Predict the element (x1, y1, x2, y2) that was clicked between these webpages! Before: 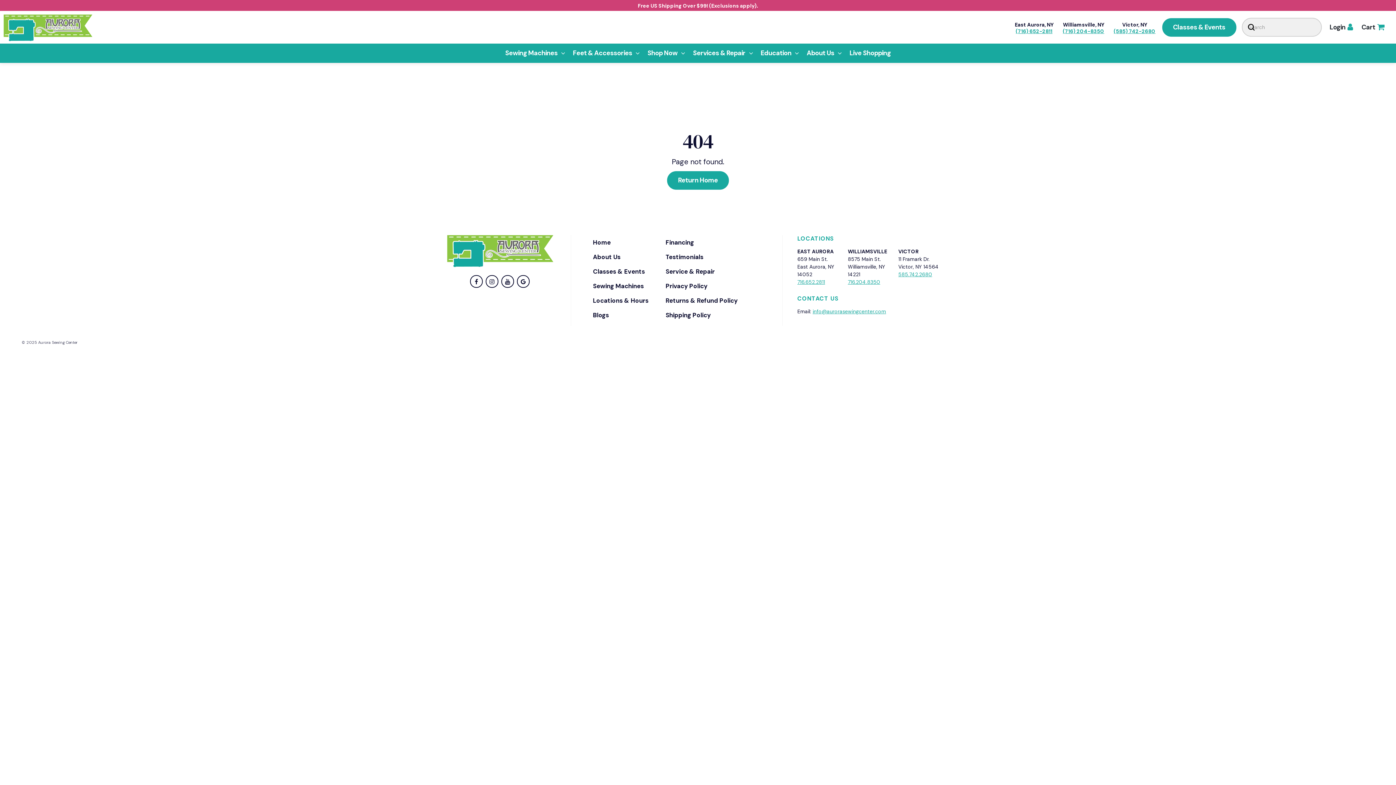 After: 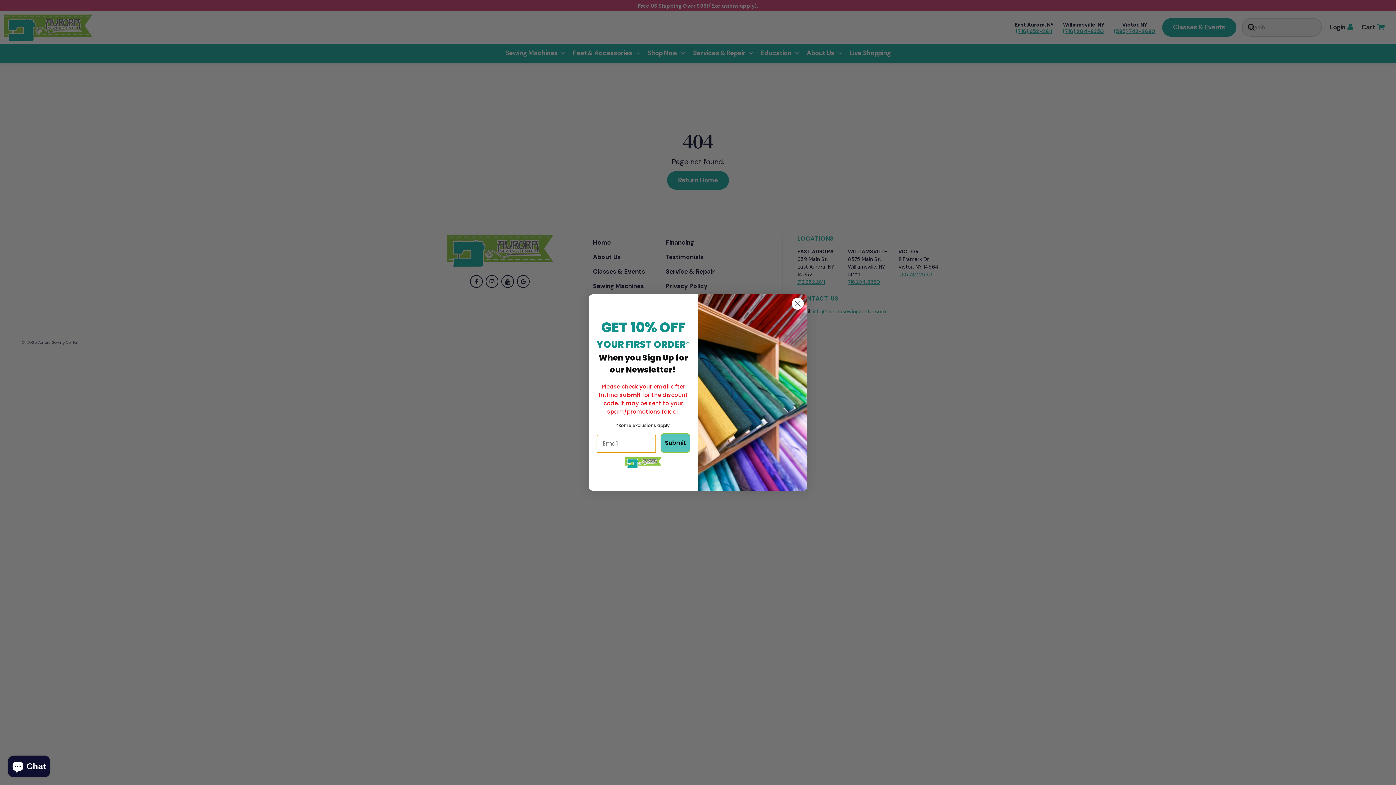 Action: label: Sewing Machines bbox: (500, 43, 568, 62)